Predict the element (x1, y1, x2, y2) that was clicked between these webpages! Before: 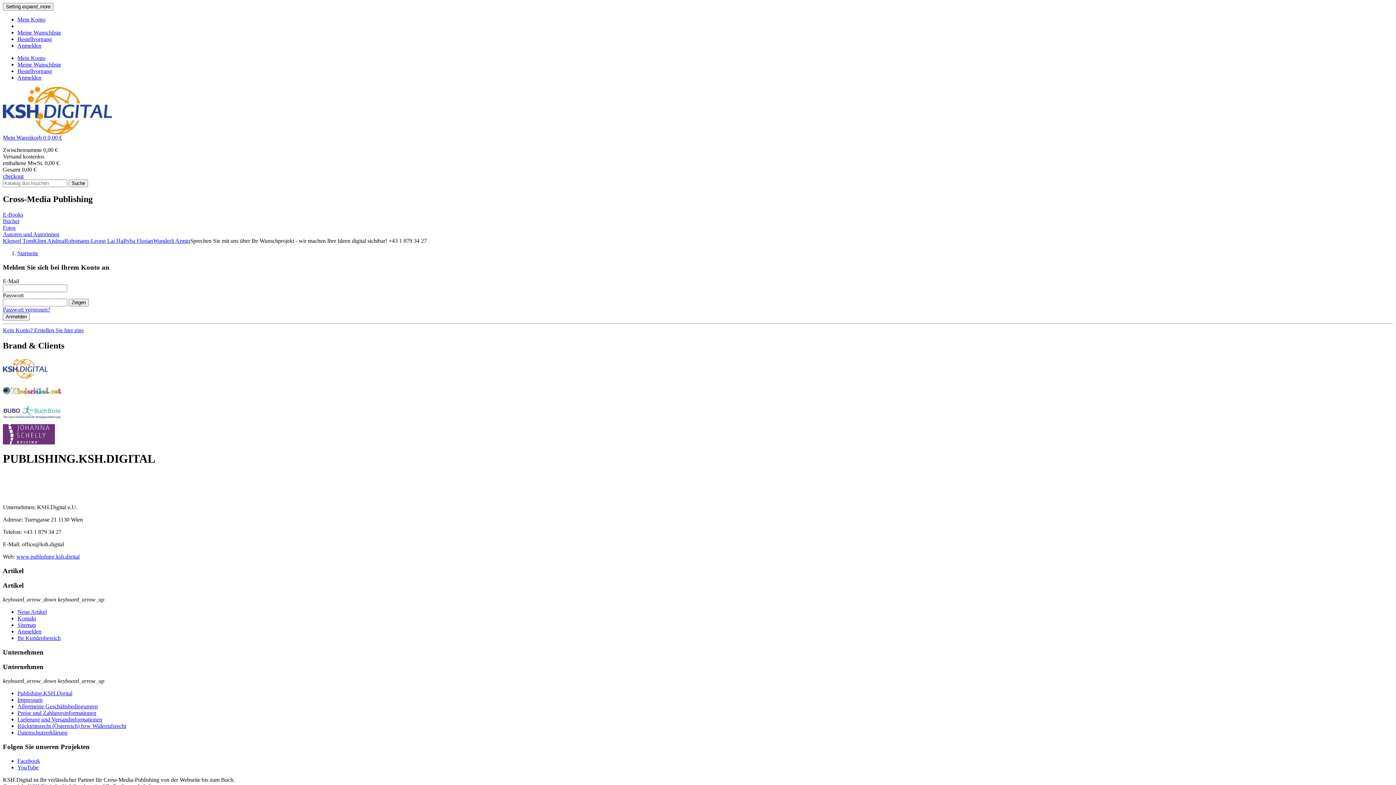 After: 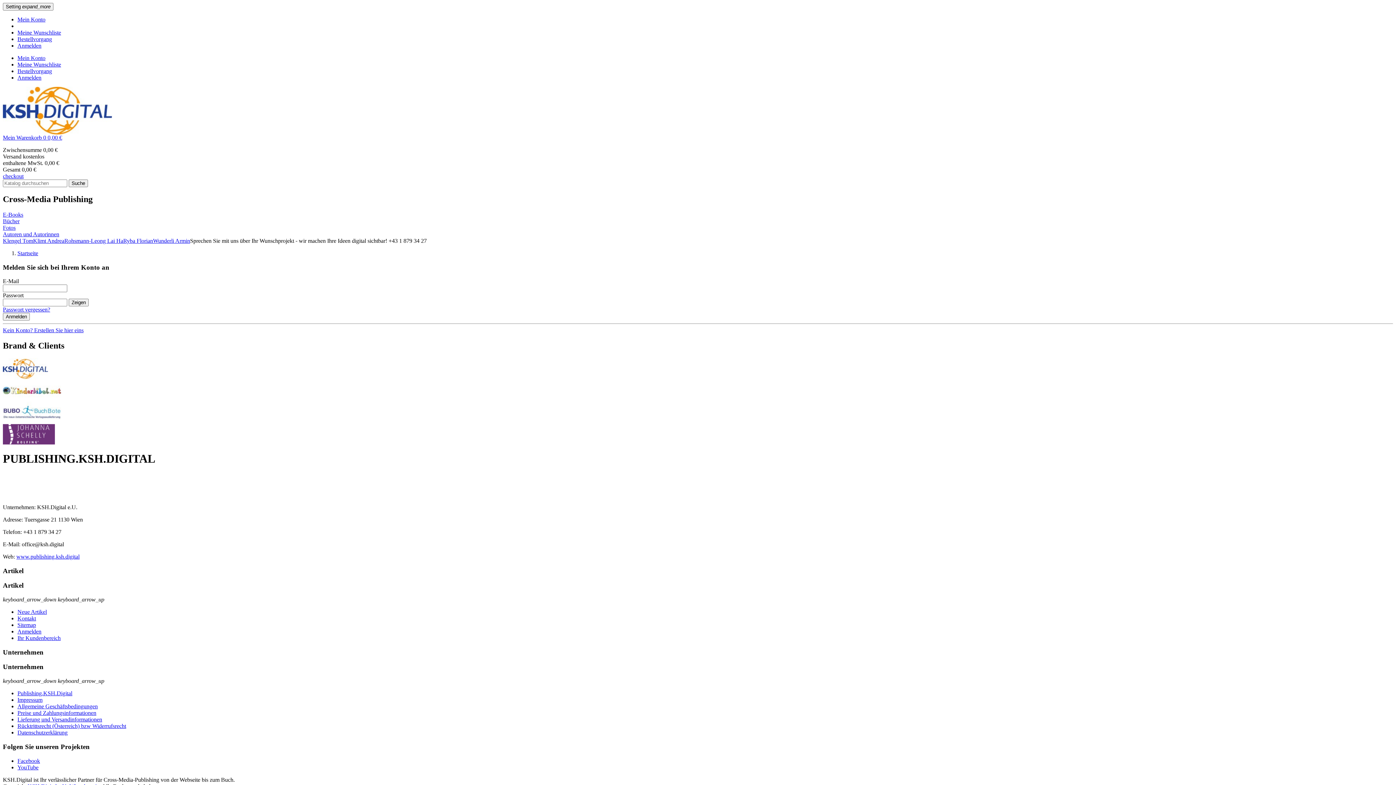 Action: bbox: (17, 61, 61, 67) label: Meine Wunschliste